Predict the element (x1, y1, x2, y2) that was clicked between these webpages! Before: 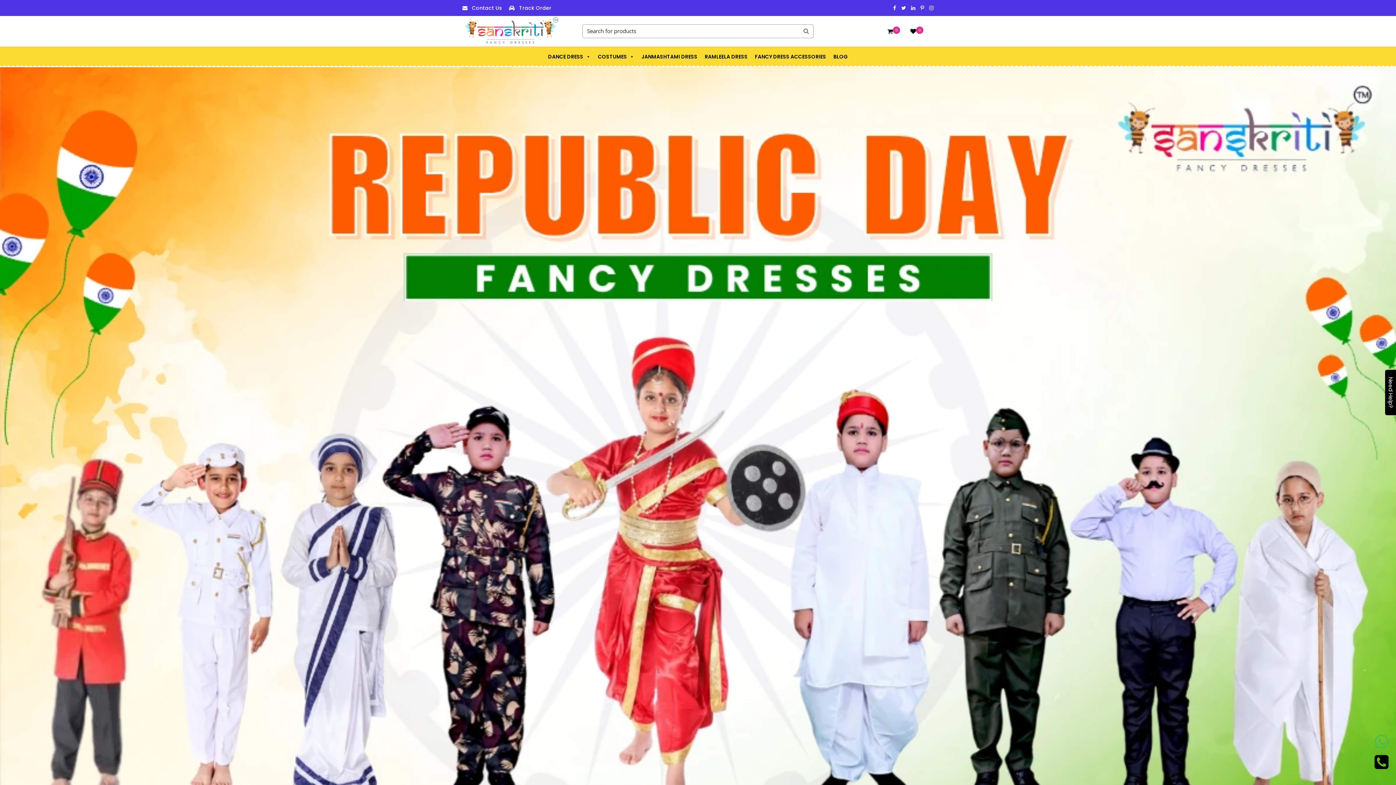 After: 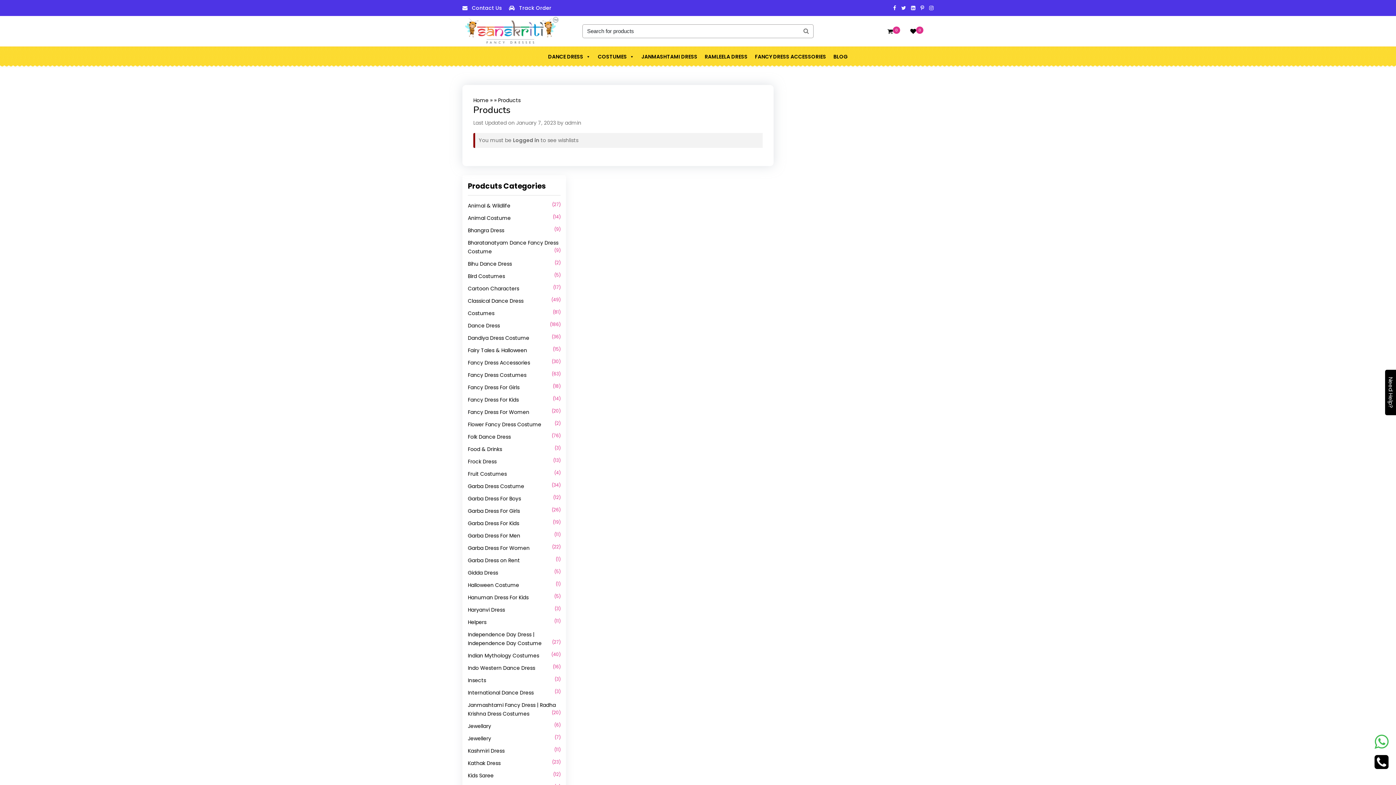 Action: label: 0 bbox: (910, 28, 916, 34)